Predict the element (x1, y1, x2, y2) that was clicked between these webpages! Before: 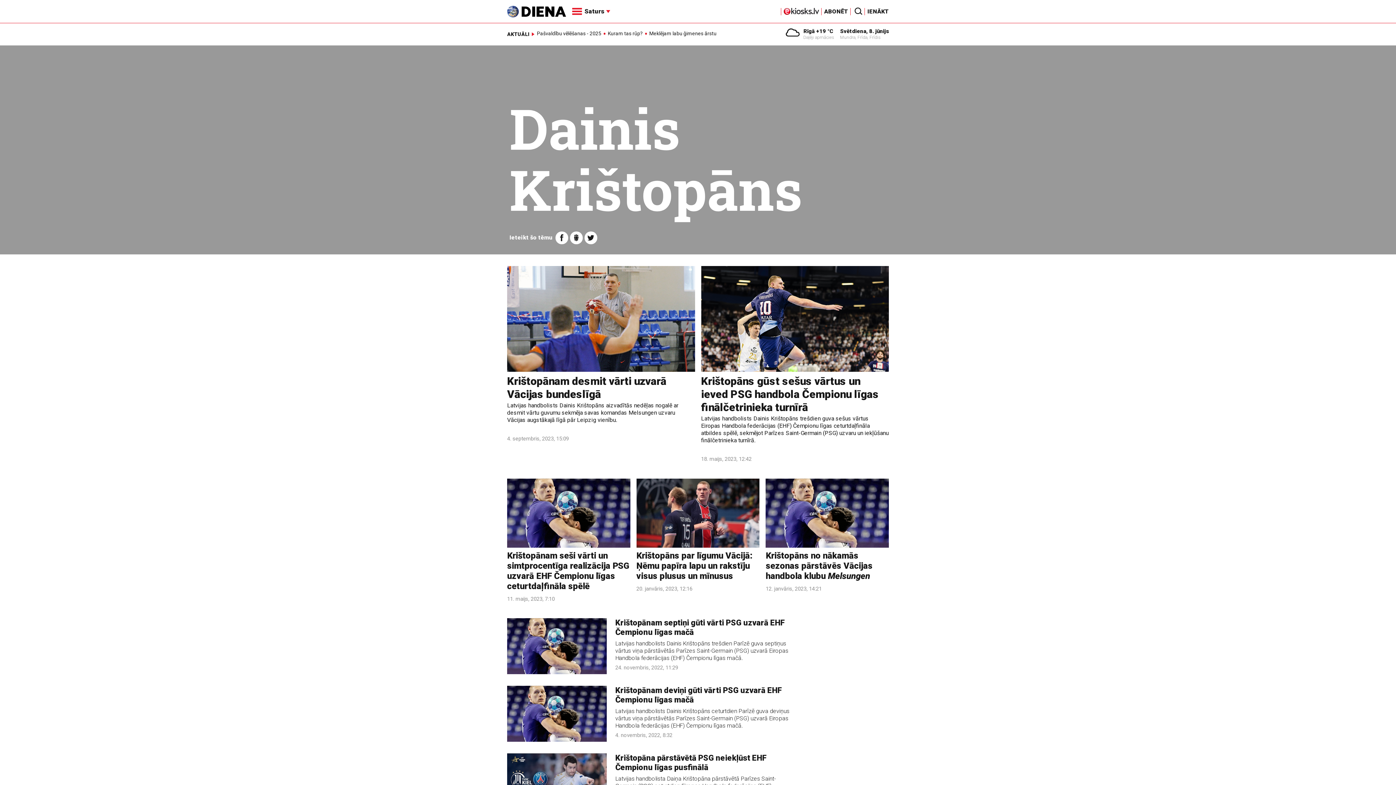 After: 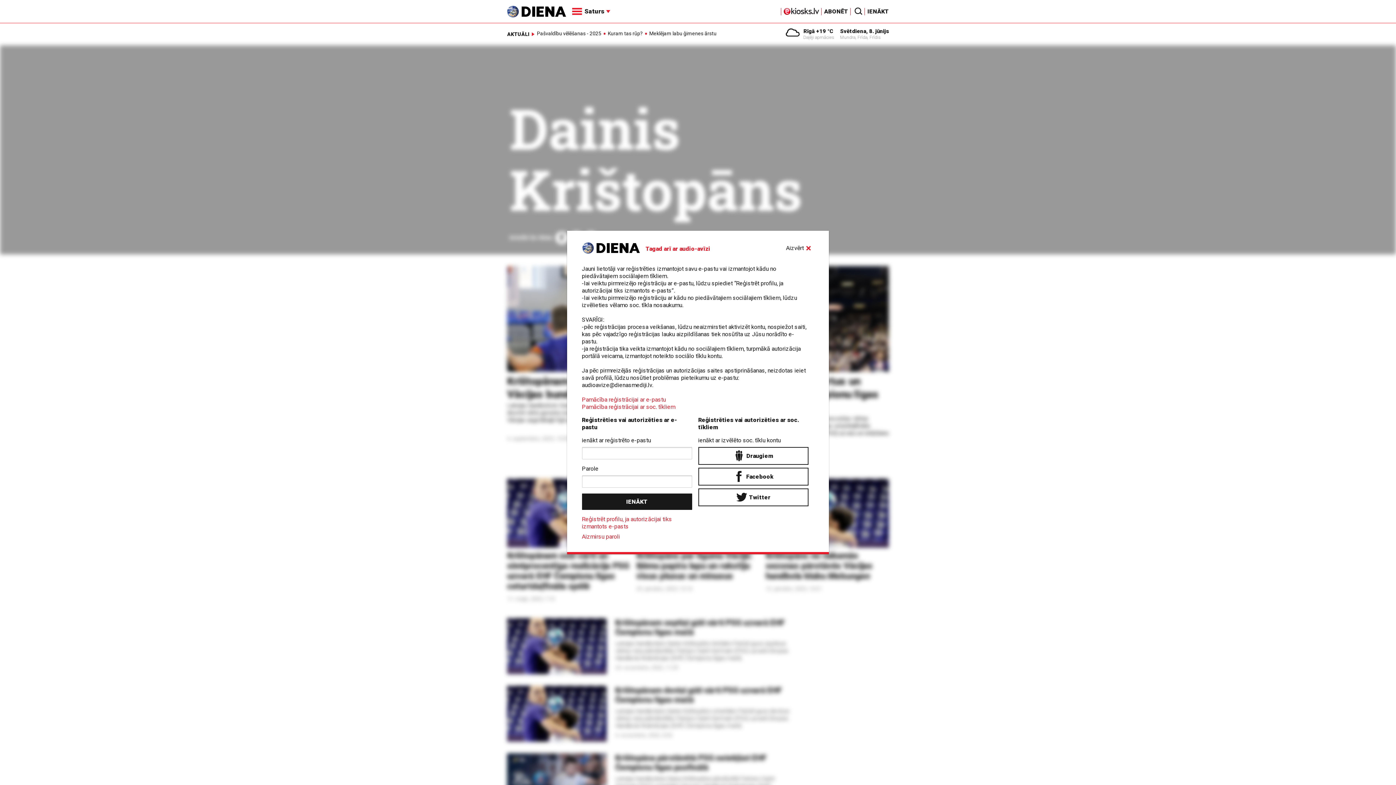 Action: label: IENĀKT bbox: (867, 8, 889, 14)